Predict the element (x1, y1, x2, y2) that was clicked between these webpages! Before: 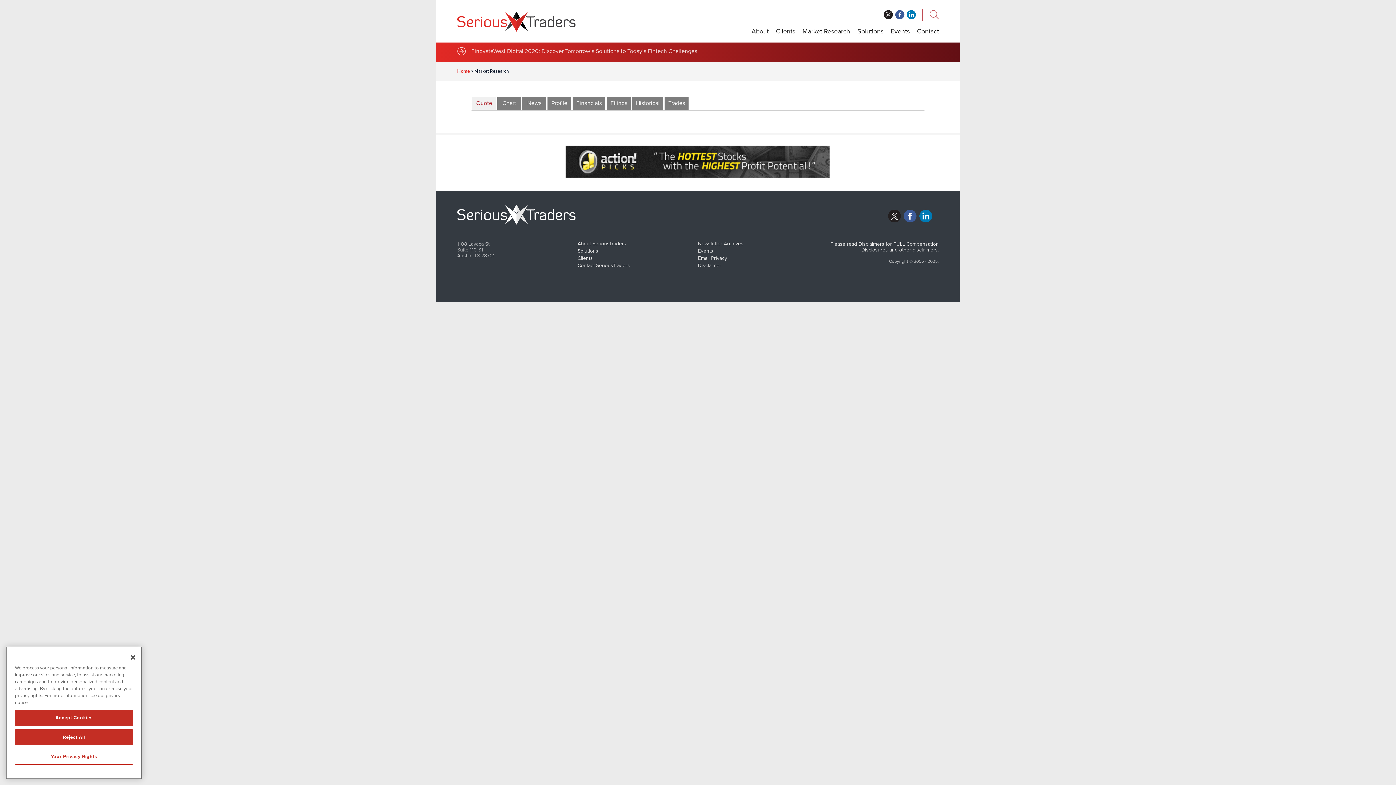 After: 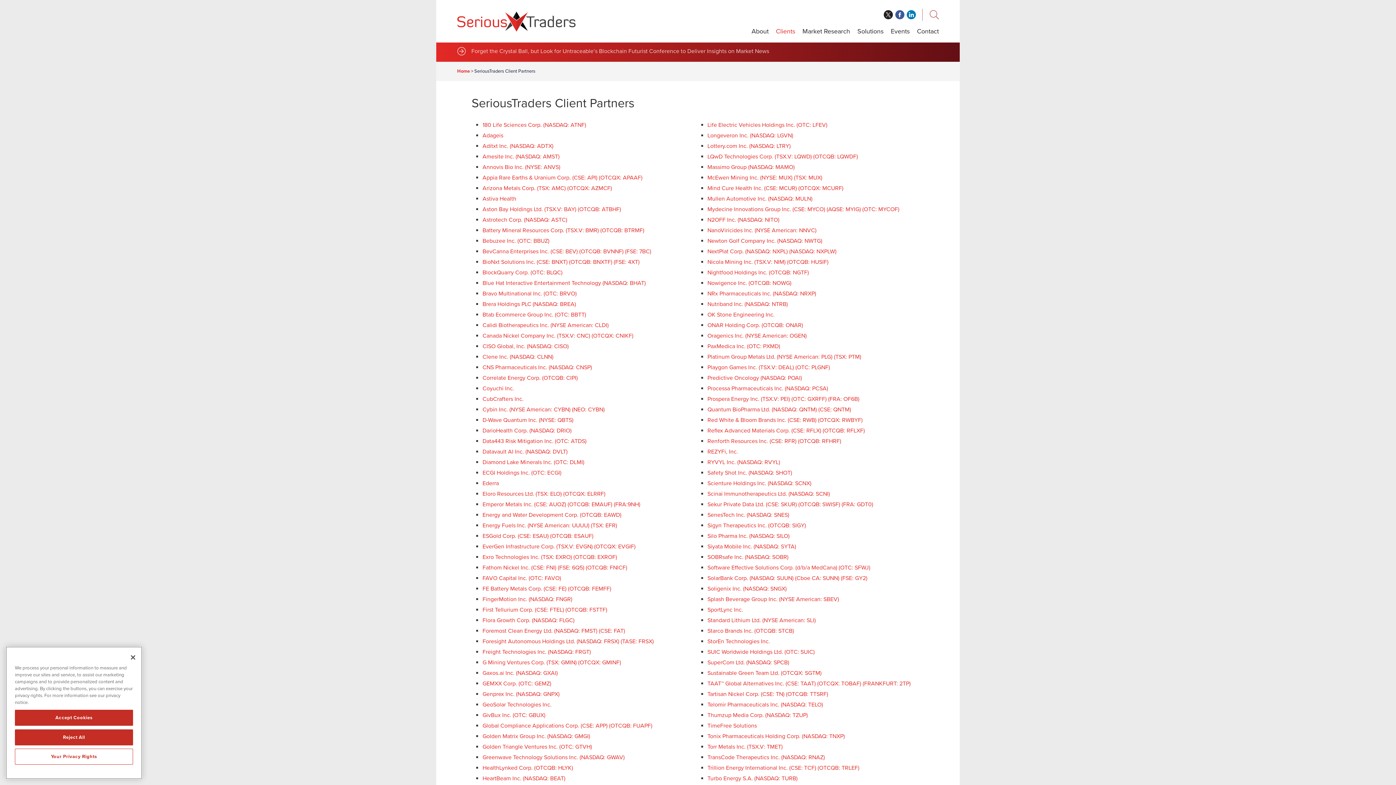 Action: label: Clients bbox: (776, 20, 795, 42)